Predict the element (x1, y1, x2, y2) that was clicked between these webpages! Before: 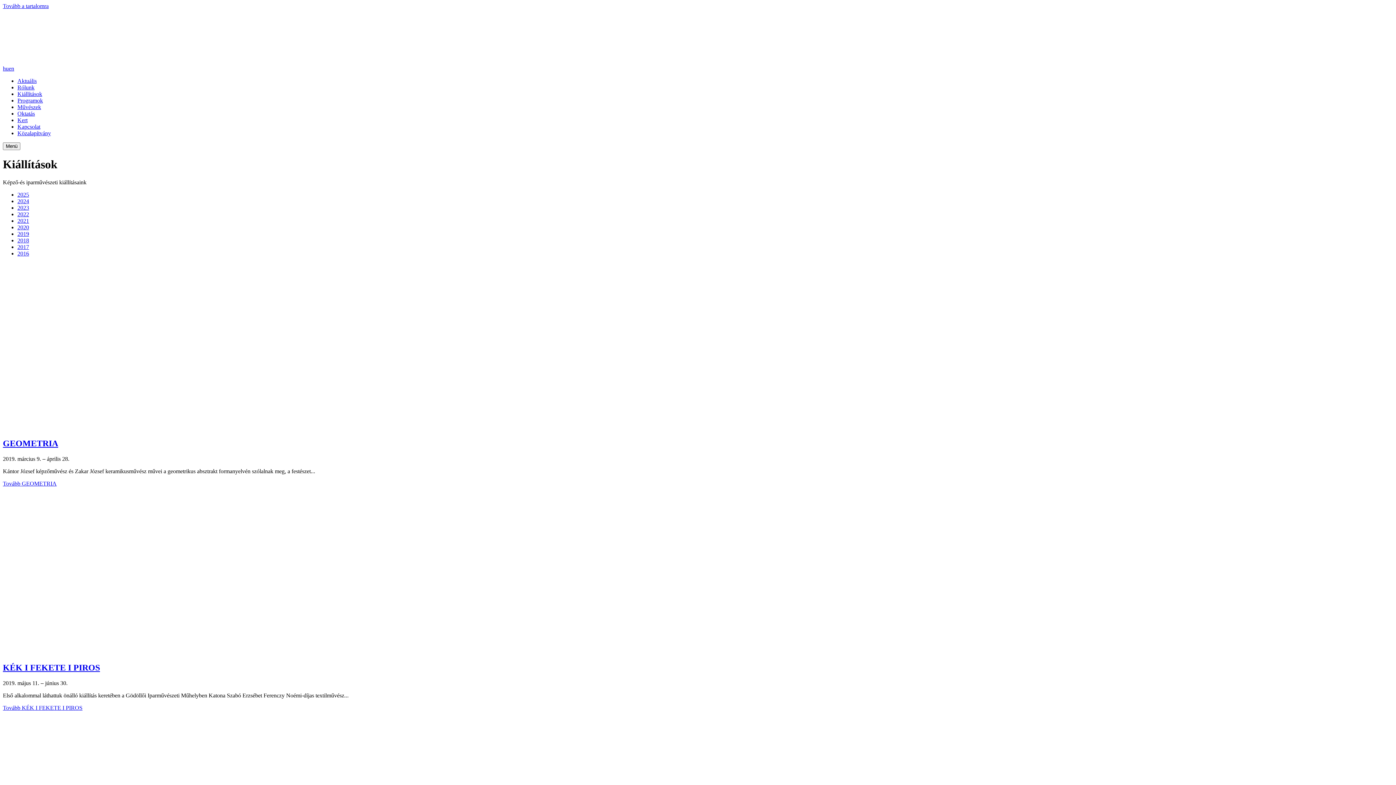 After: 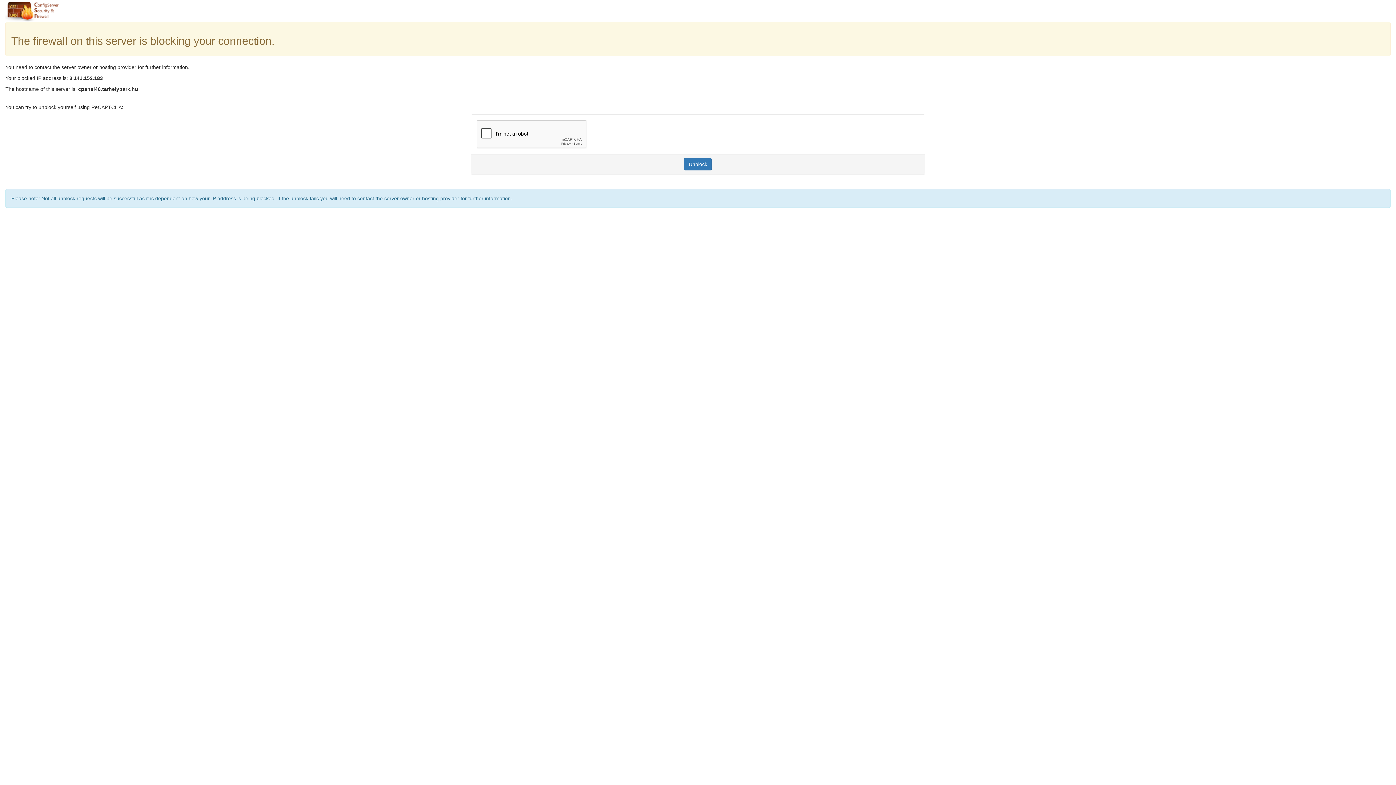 Action: label: Oktatás bbox: (17, 110, 34, 116)